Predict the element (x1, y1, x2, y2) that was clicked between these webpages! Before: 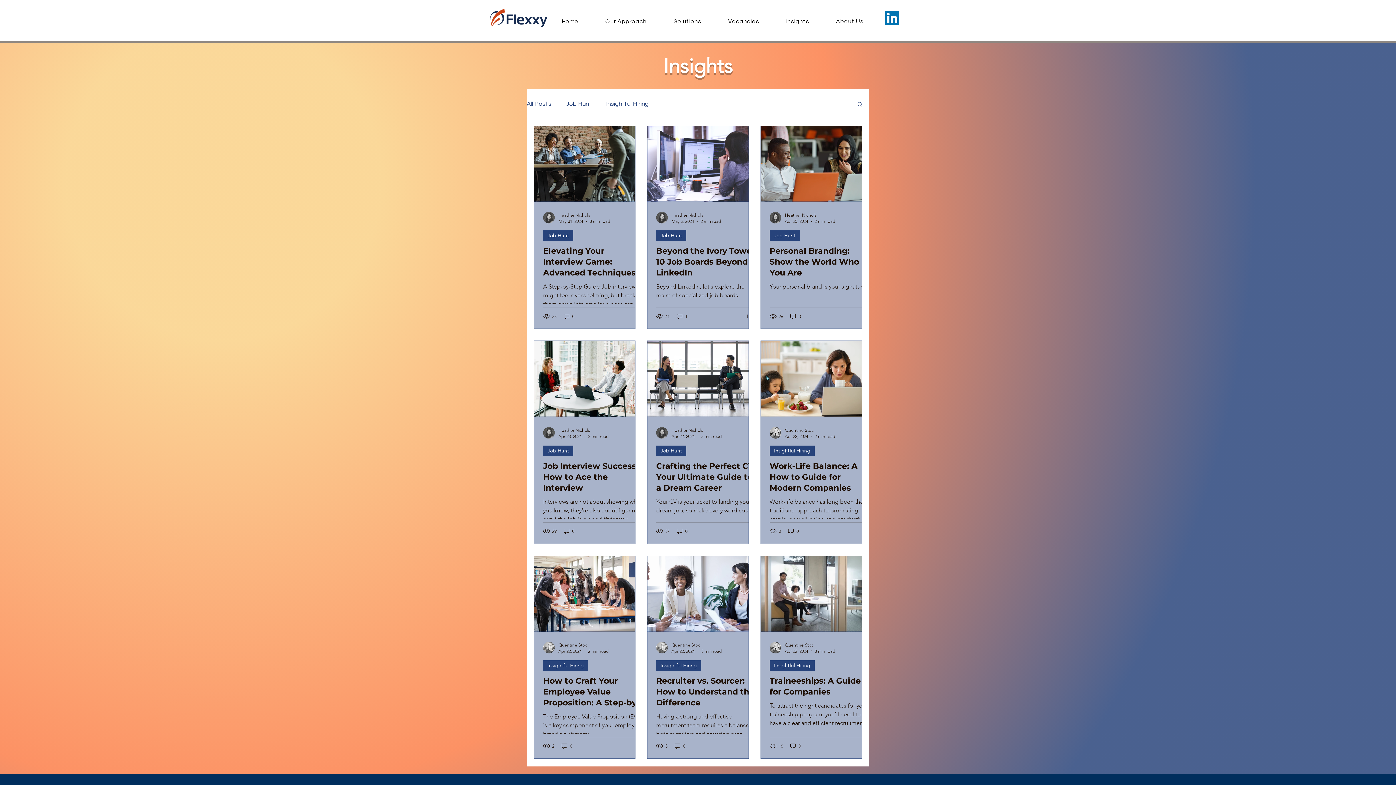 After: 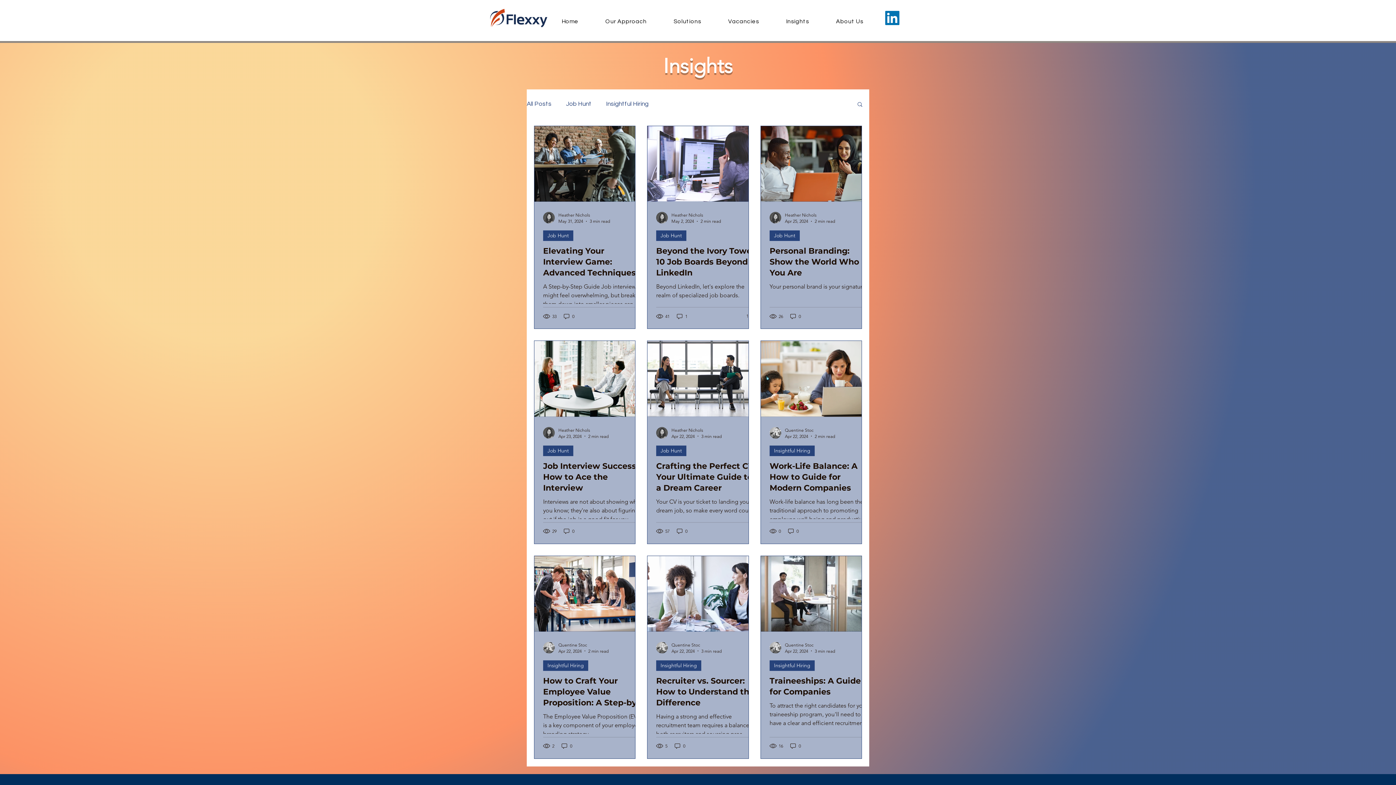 Action: label: Search bbox: (856, 101, 863, 108)